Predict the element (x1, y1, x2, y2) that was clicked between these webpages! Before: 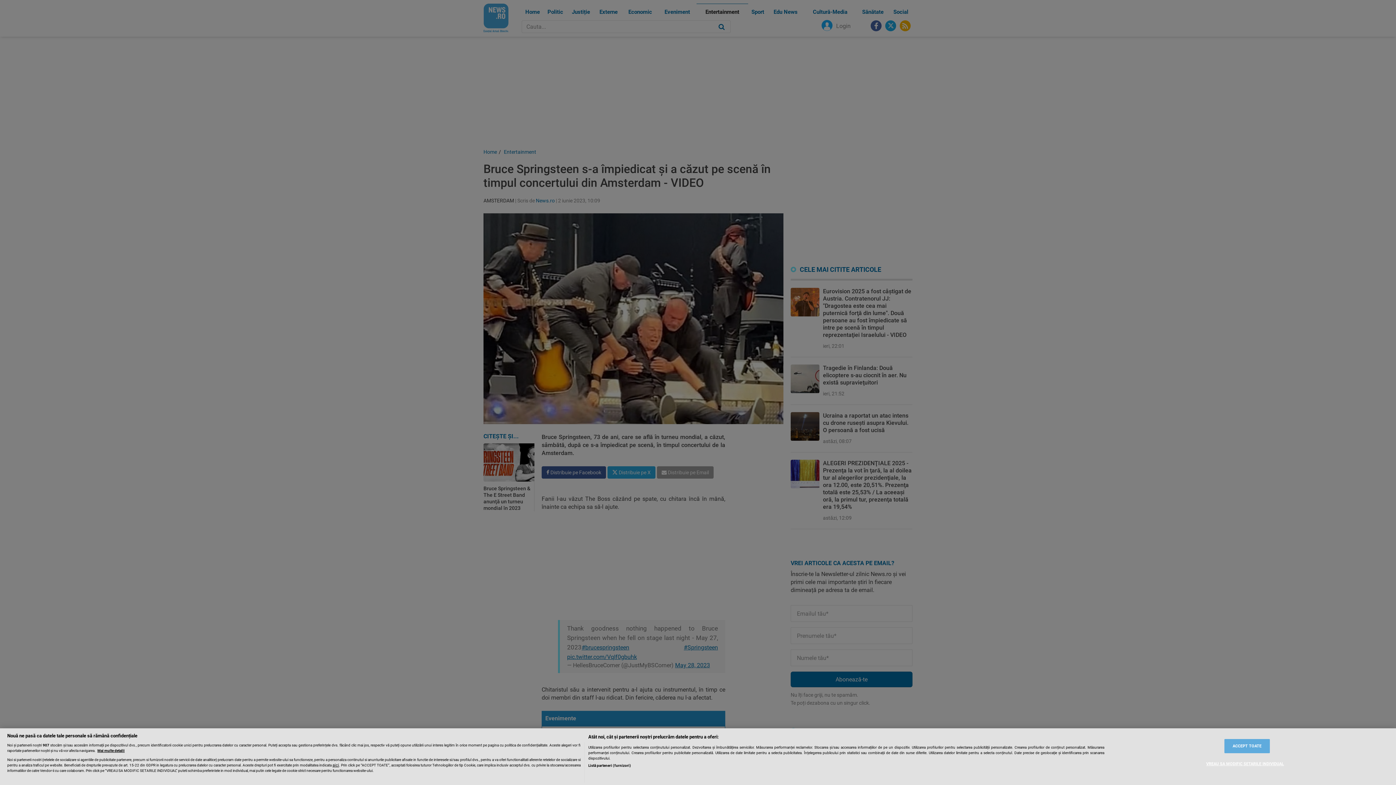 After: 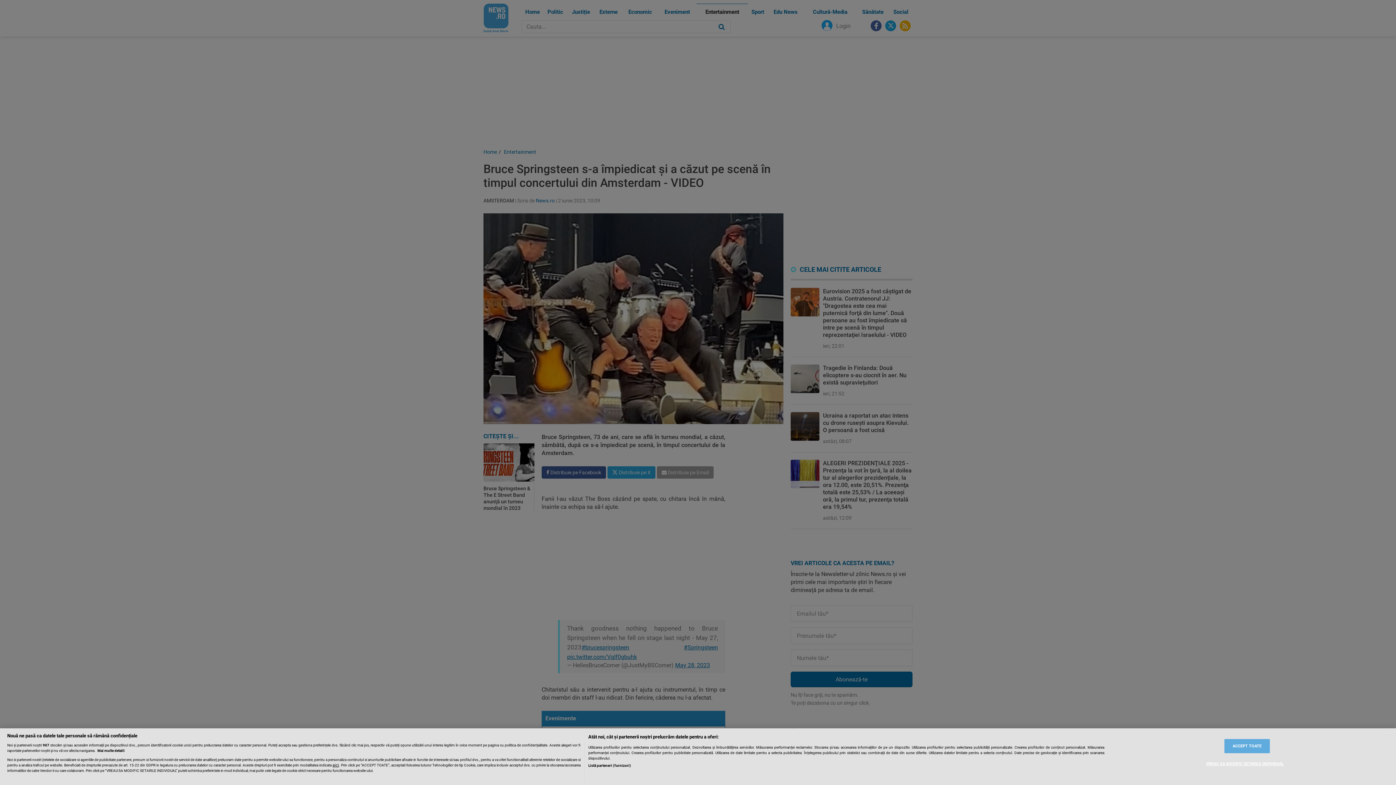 Action: label: Mai multe informații despre confidențialitatea datelor dvs., se deschide într-o fereastră nouă bbox: (97, 749, 124, 753)